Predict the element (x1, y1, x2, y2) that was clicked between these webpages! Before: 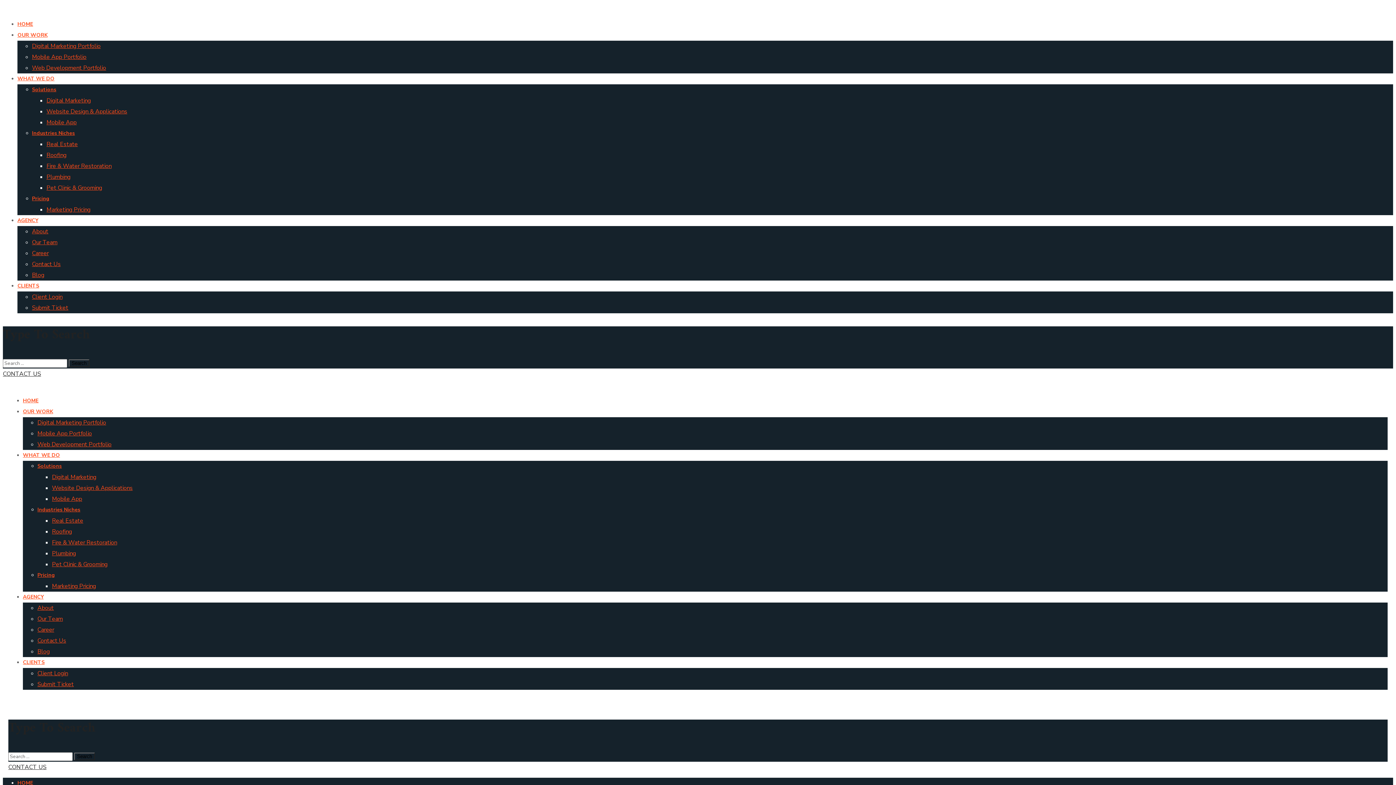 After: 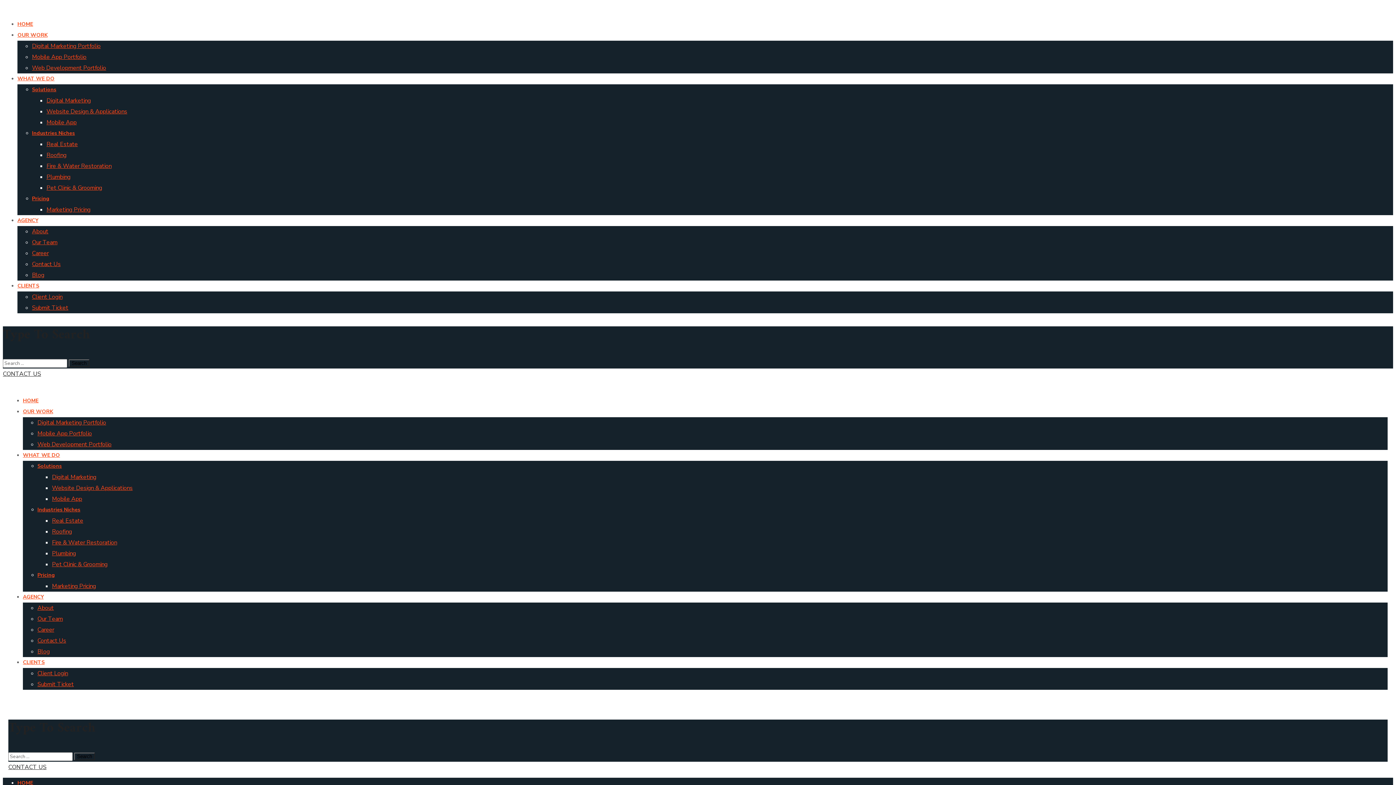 Action: label: WHAT WE DO bbox: (17, 75, 54, 82)